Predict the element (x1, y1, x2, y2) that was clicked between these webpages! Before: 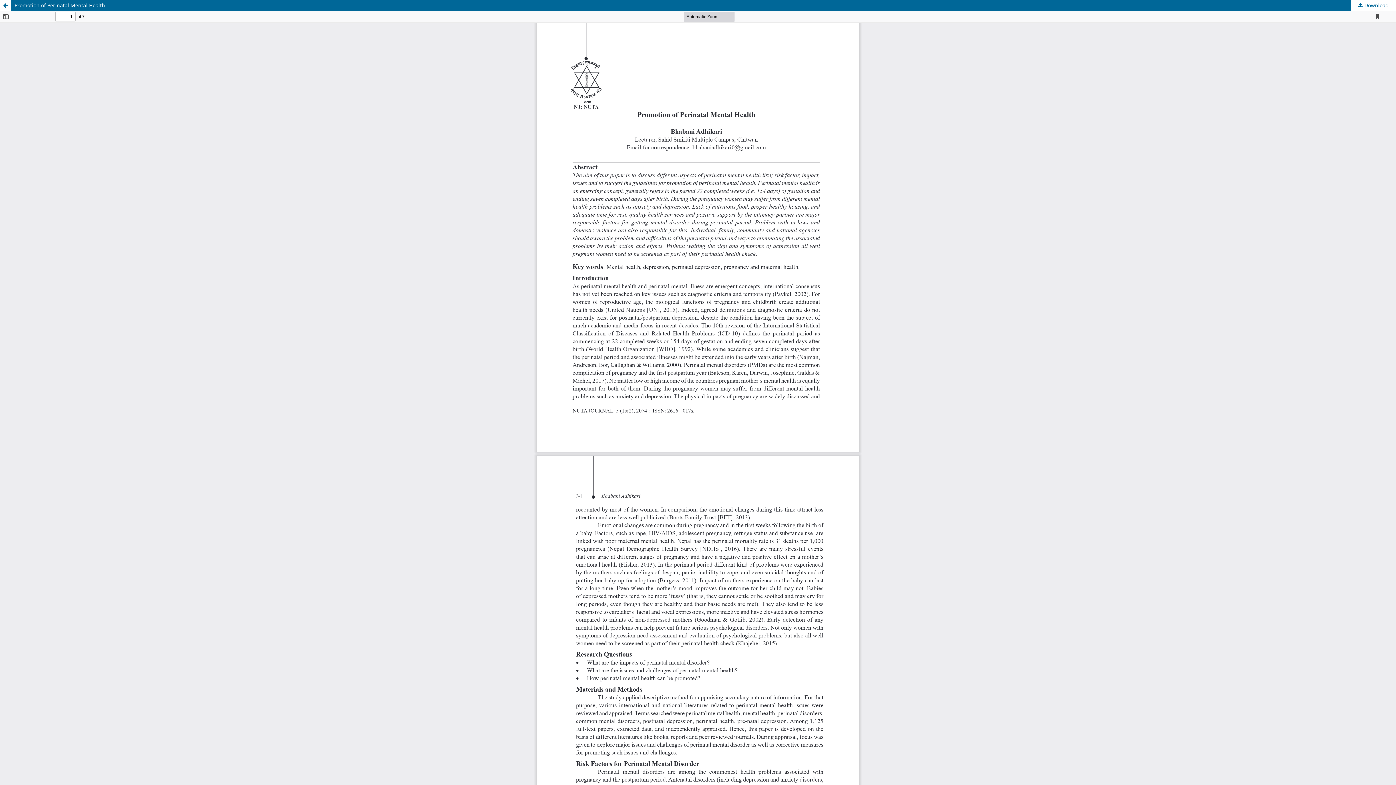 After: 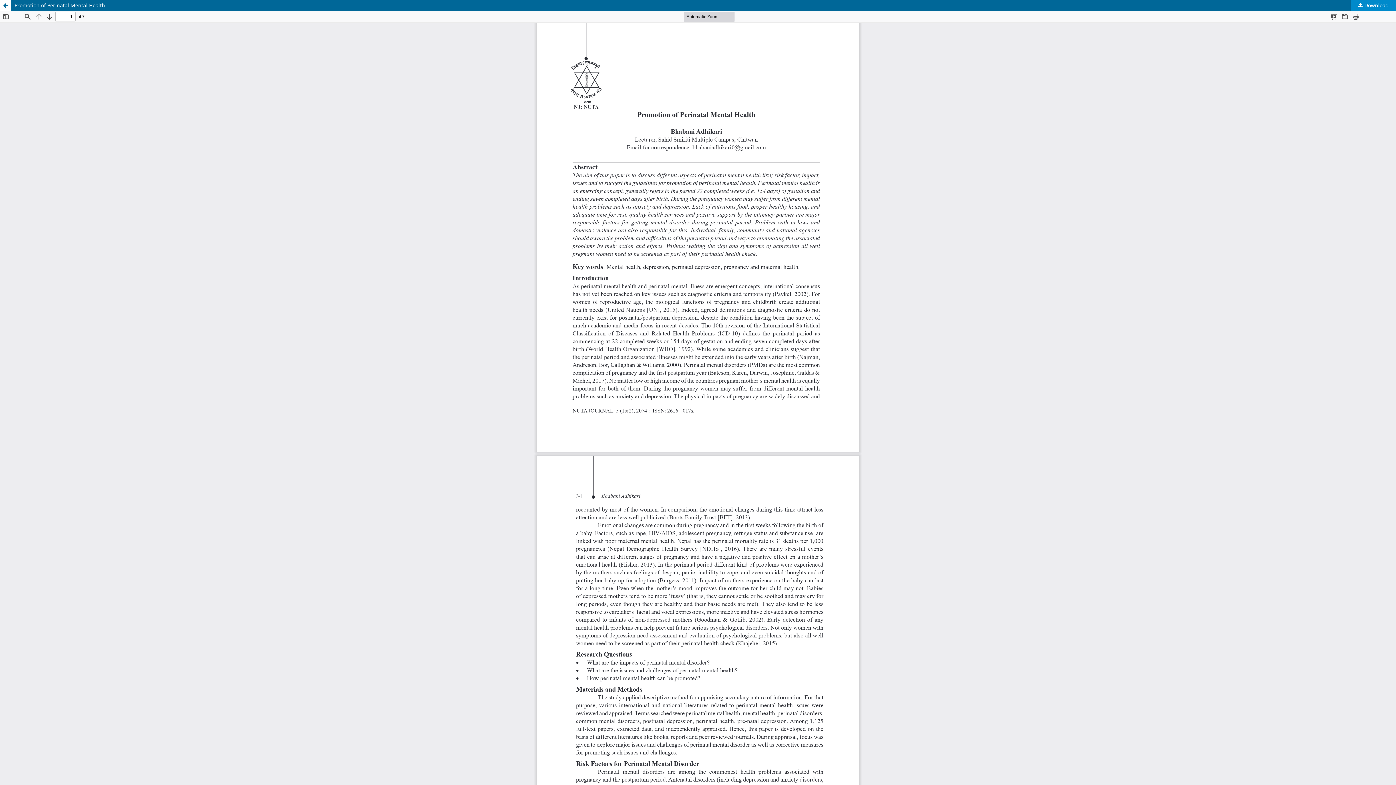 Action: label:  Download bbox: (1351, 0, 1396, 10)